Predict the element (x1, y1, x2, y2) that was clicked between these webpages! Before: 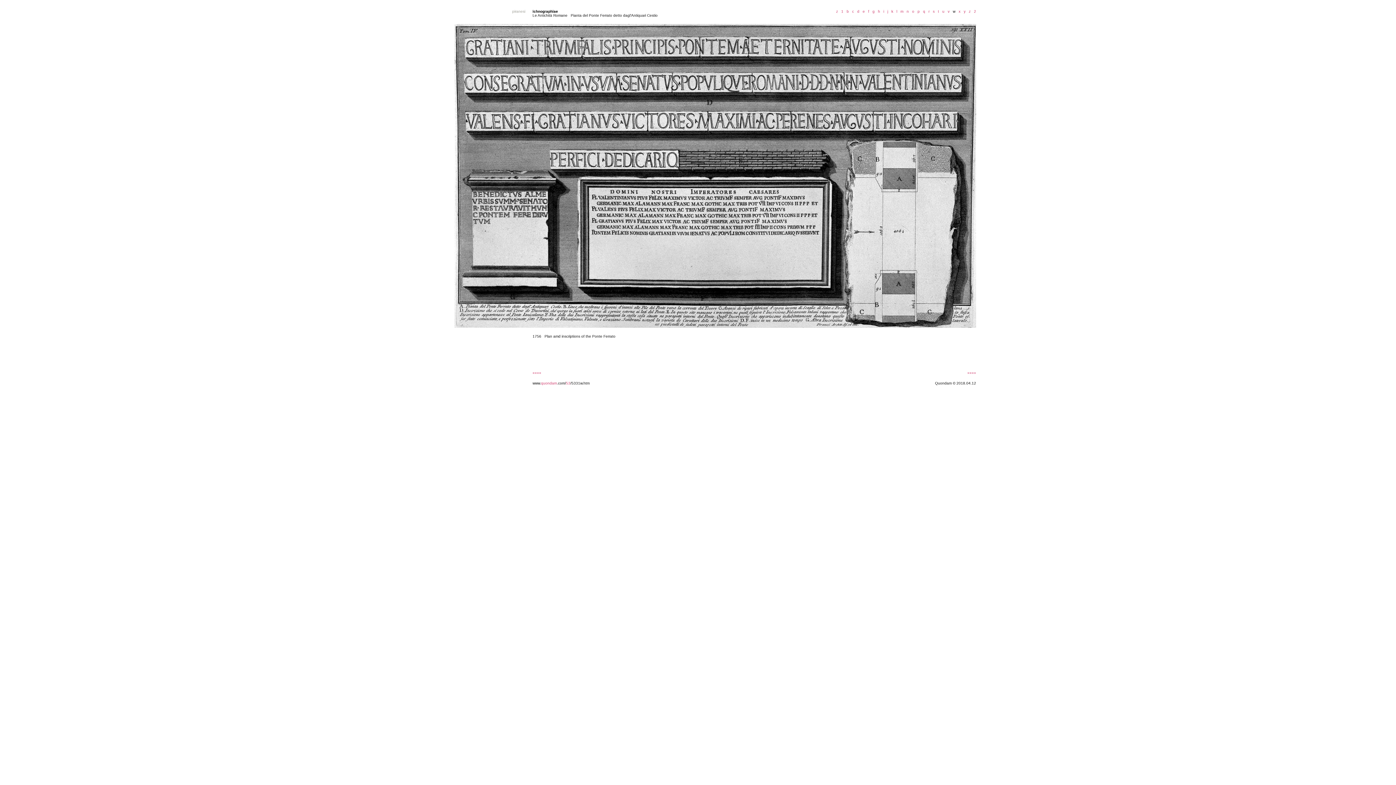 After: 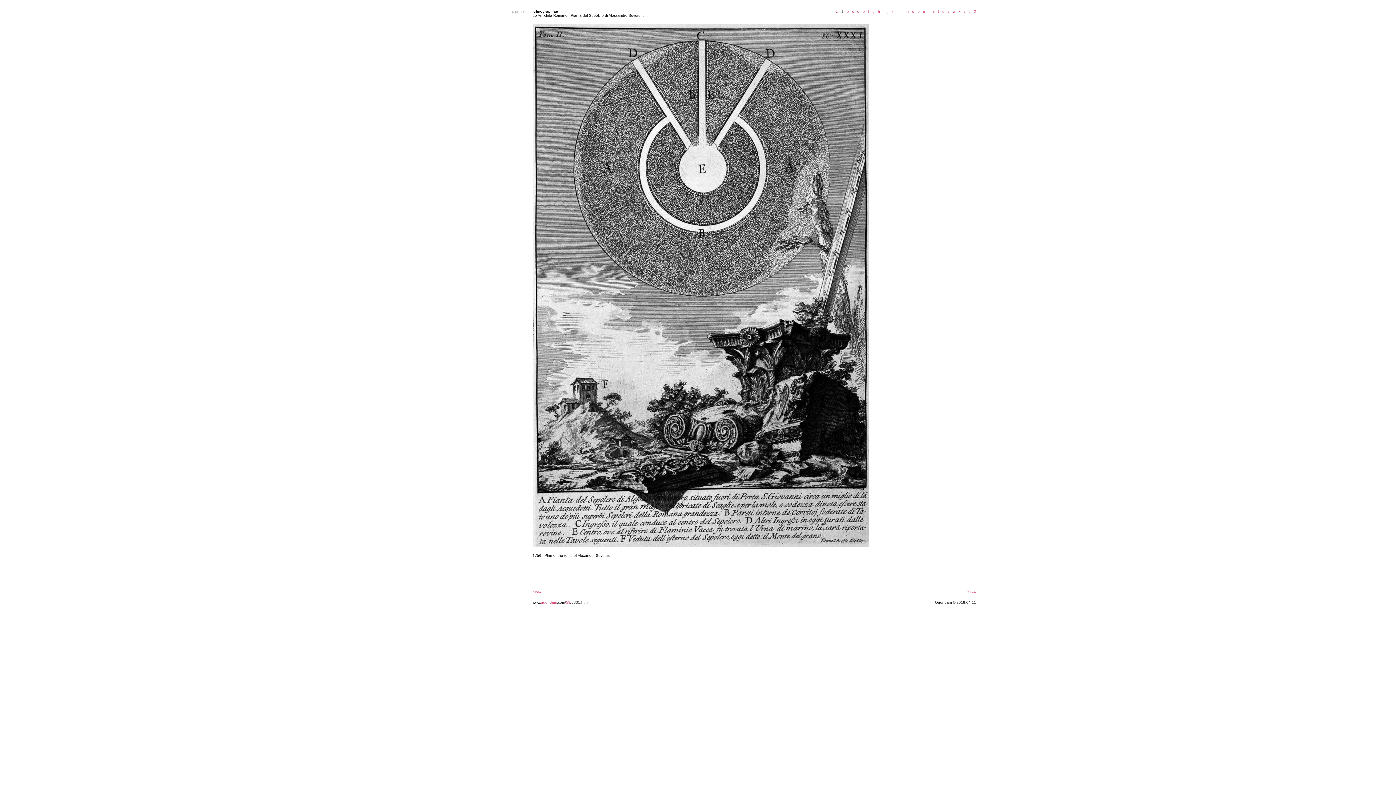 Action: bbox: (839, 9, 843, 13) label:   1